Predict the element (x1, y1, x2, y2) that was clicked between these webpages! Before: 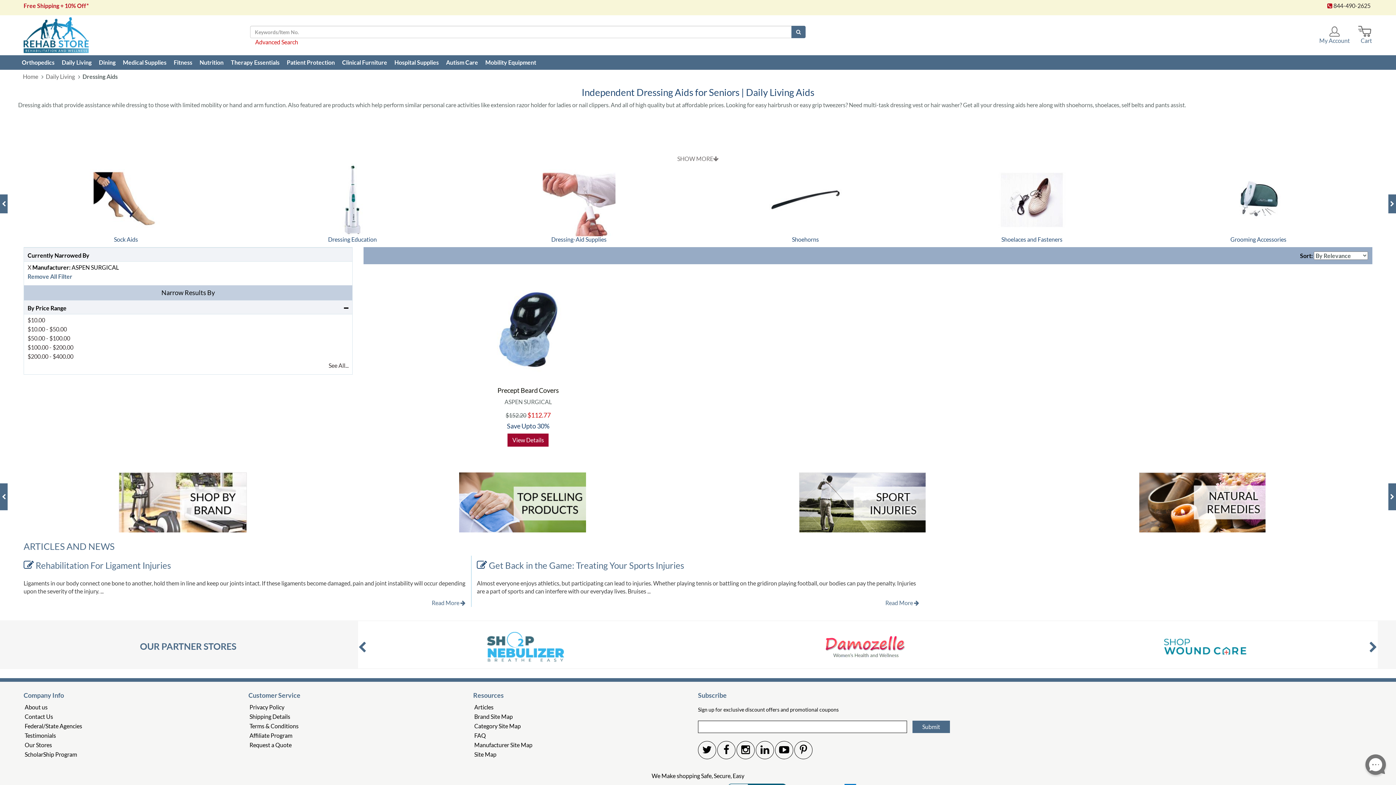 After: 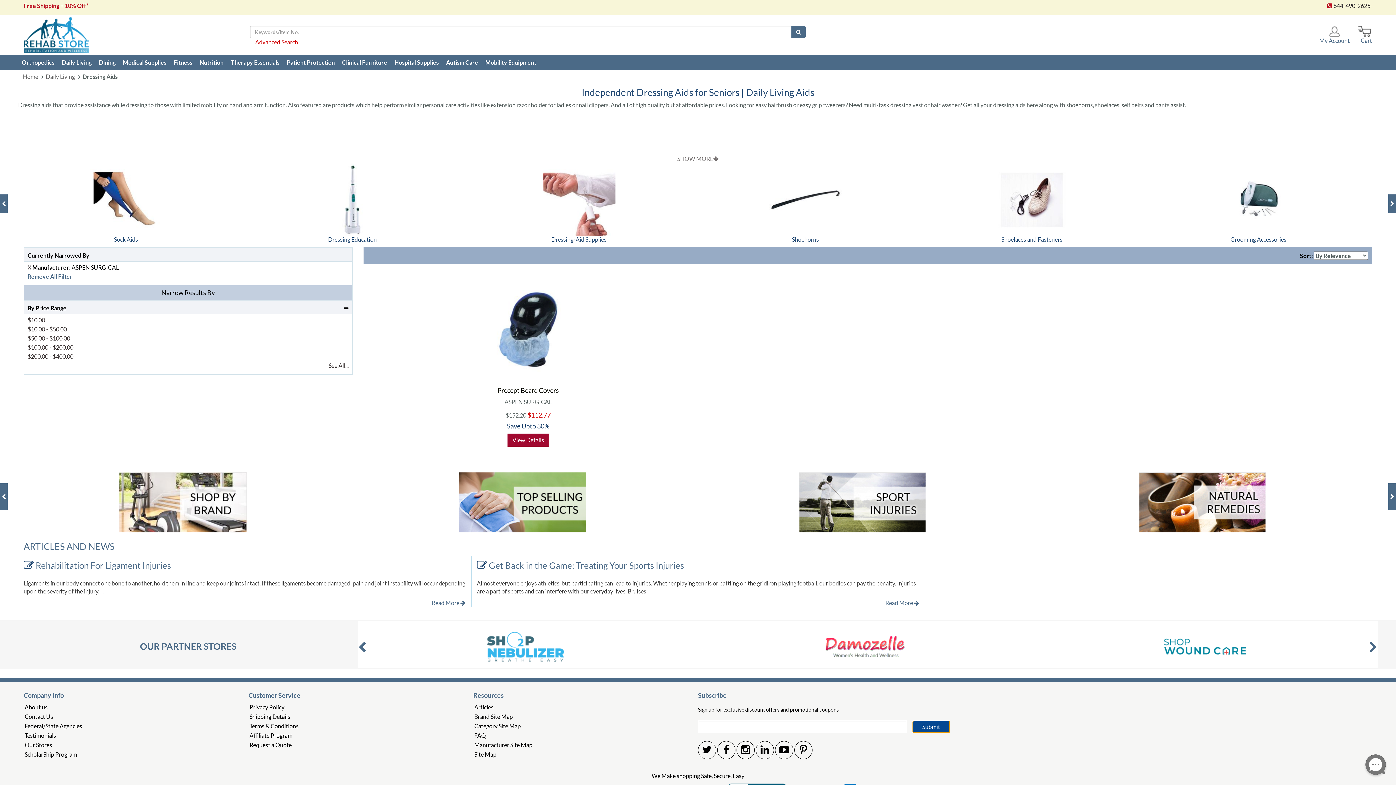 Action: bbox: (912, 721, 950, 733) label: Submit